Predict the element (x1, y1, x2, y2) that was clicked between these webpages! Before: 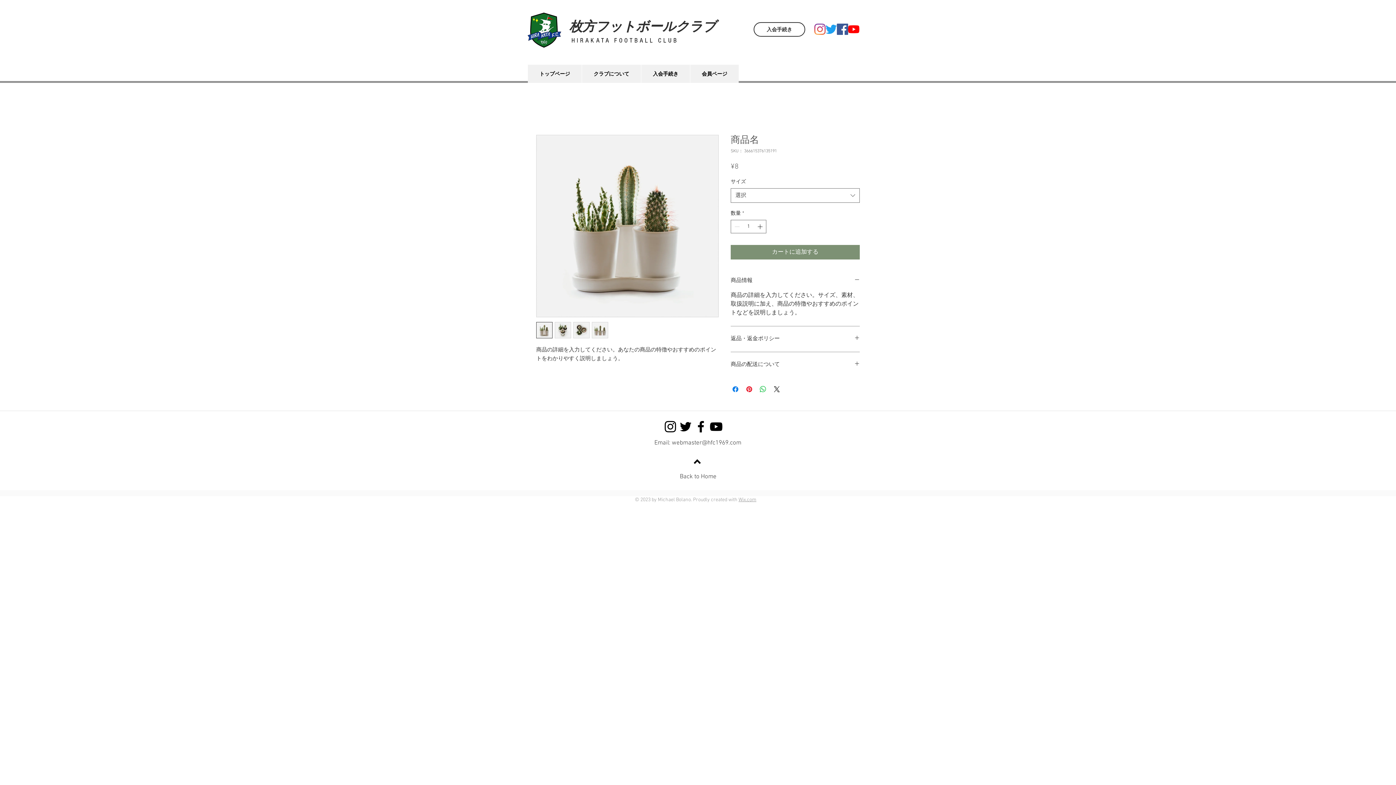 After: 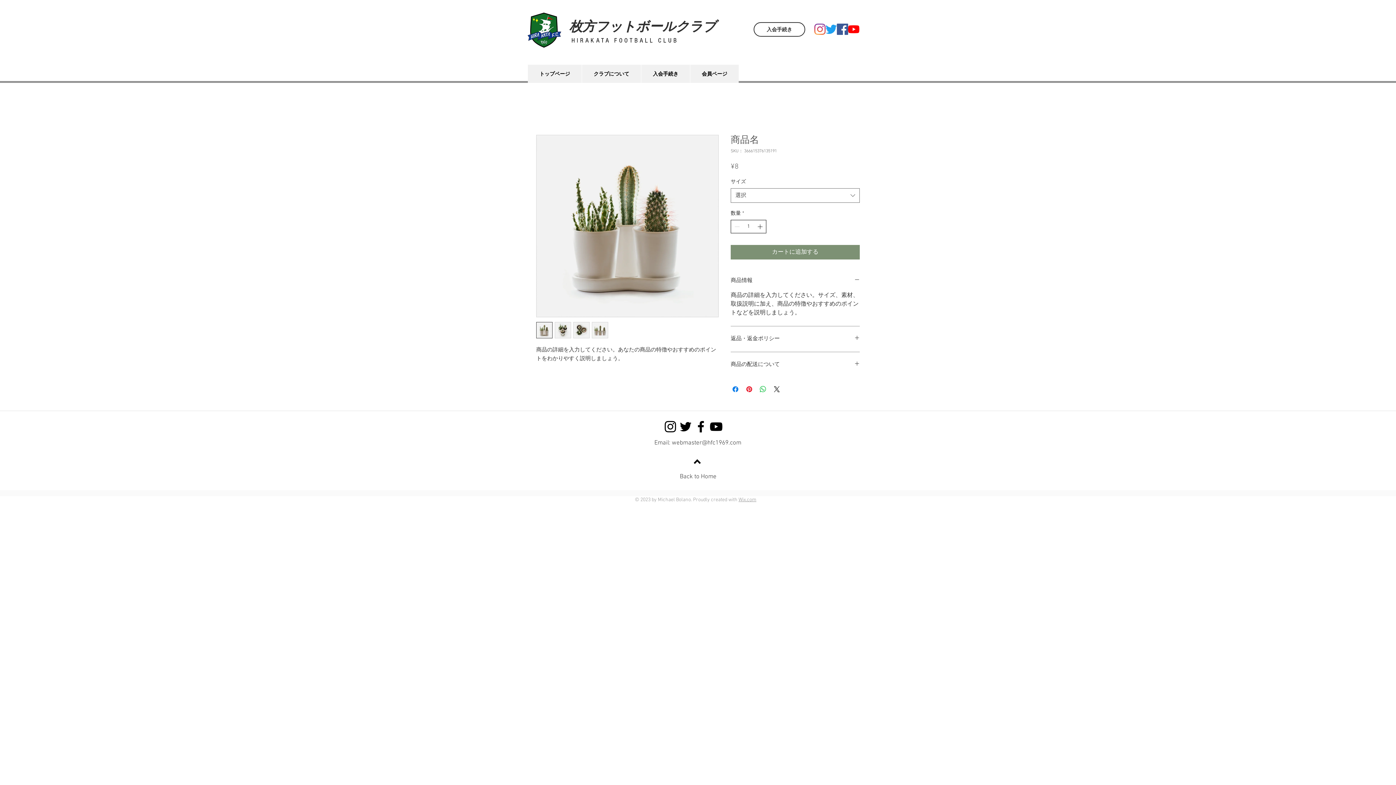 Action: label: Increment bbox: (756, 220, 765, 233)